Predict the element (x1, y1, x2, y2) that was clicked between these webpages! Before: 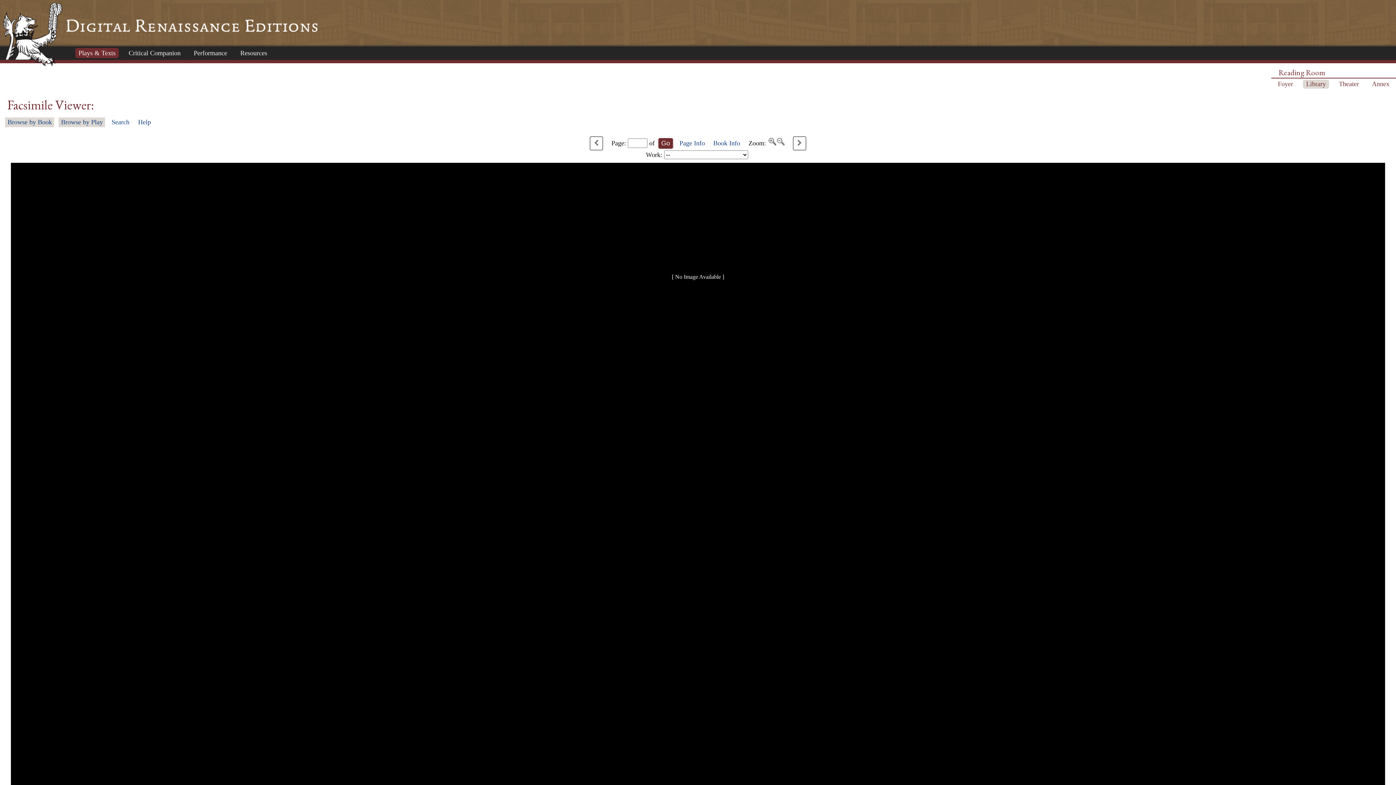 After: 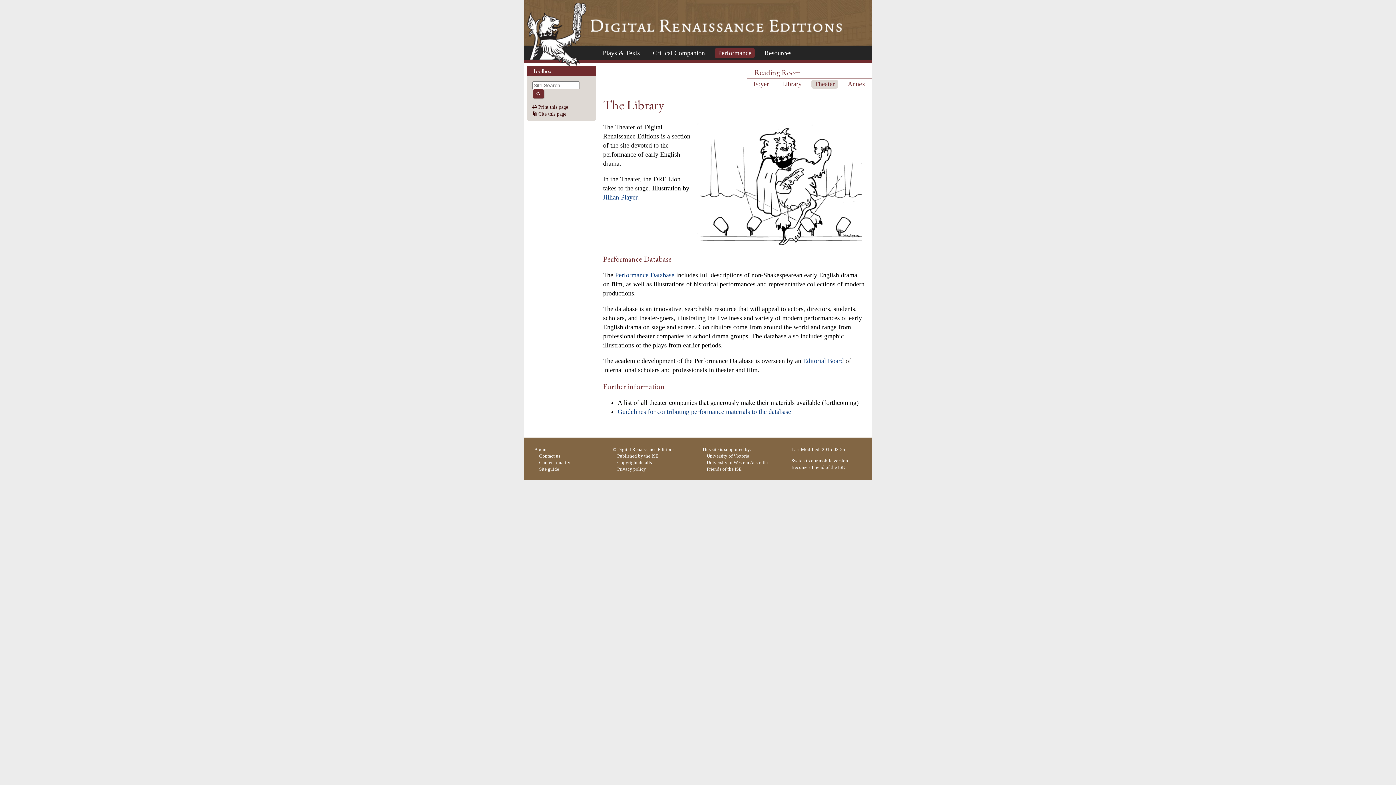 Action: bbox: (1336, 79, 1362, 88) label: Theater